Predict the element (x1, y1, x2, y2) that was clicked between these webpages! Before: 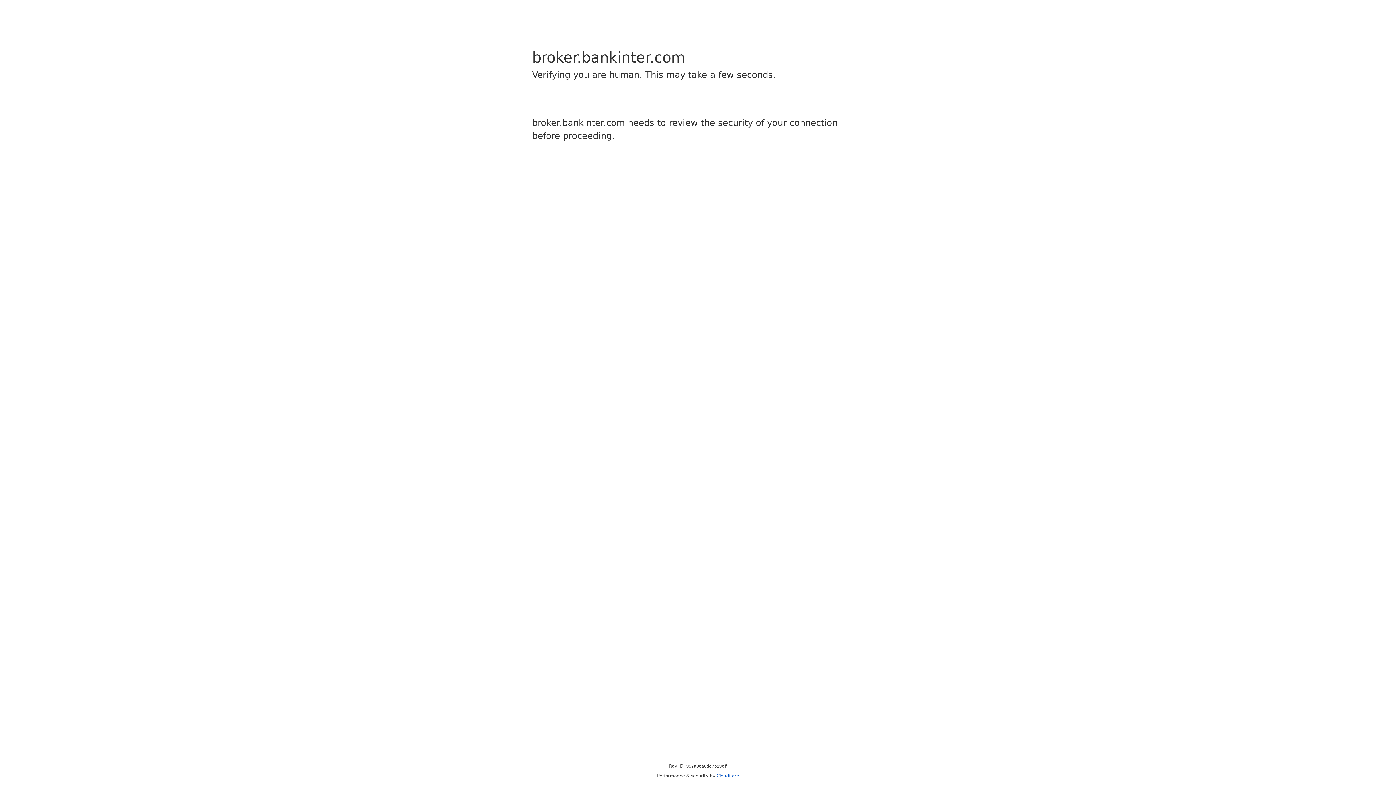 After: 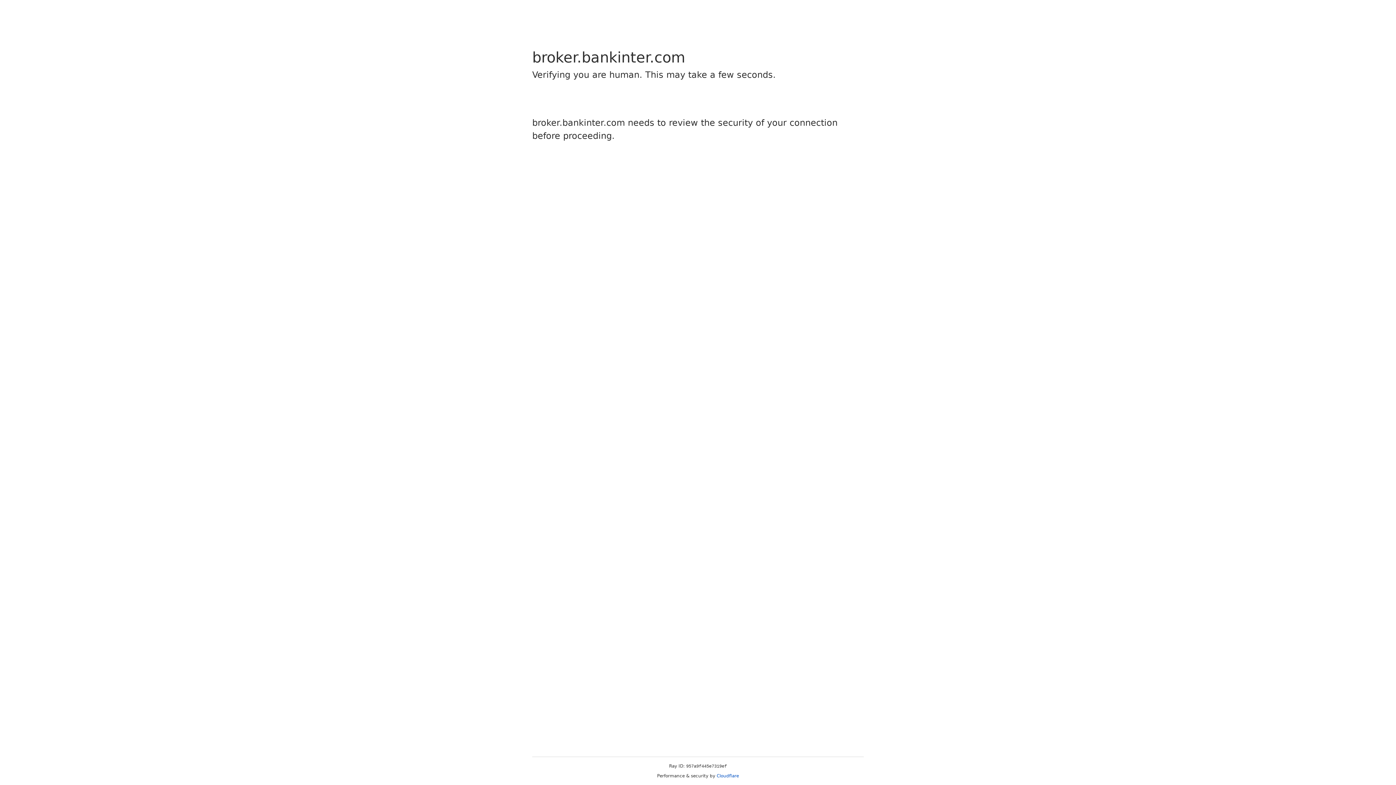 Action: bbox: (716, 773, 739, 778) label: Cloudflare